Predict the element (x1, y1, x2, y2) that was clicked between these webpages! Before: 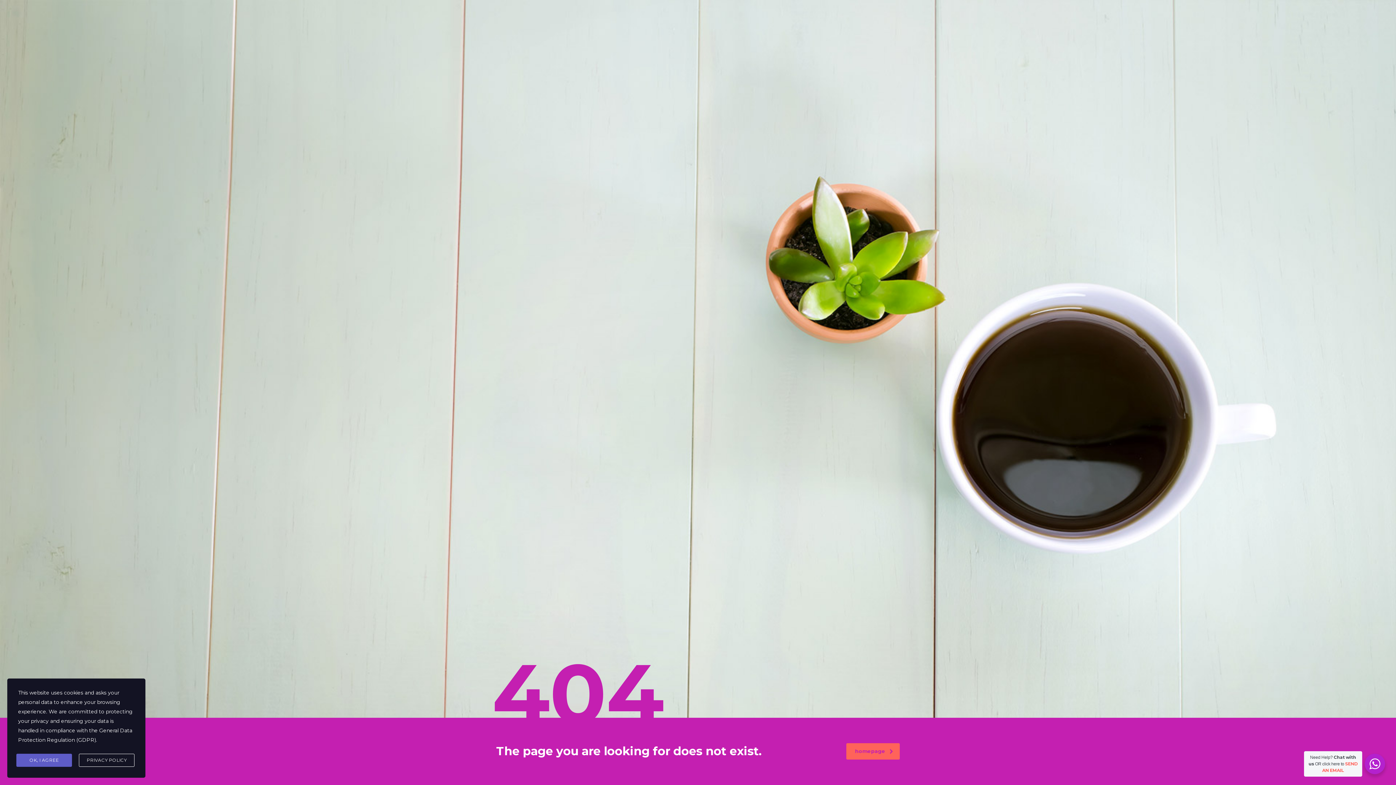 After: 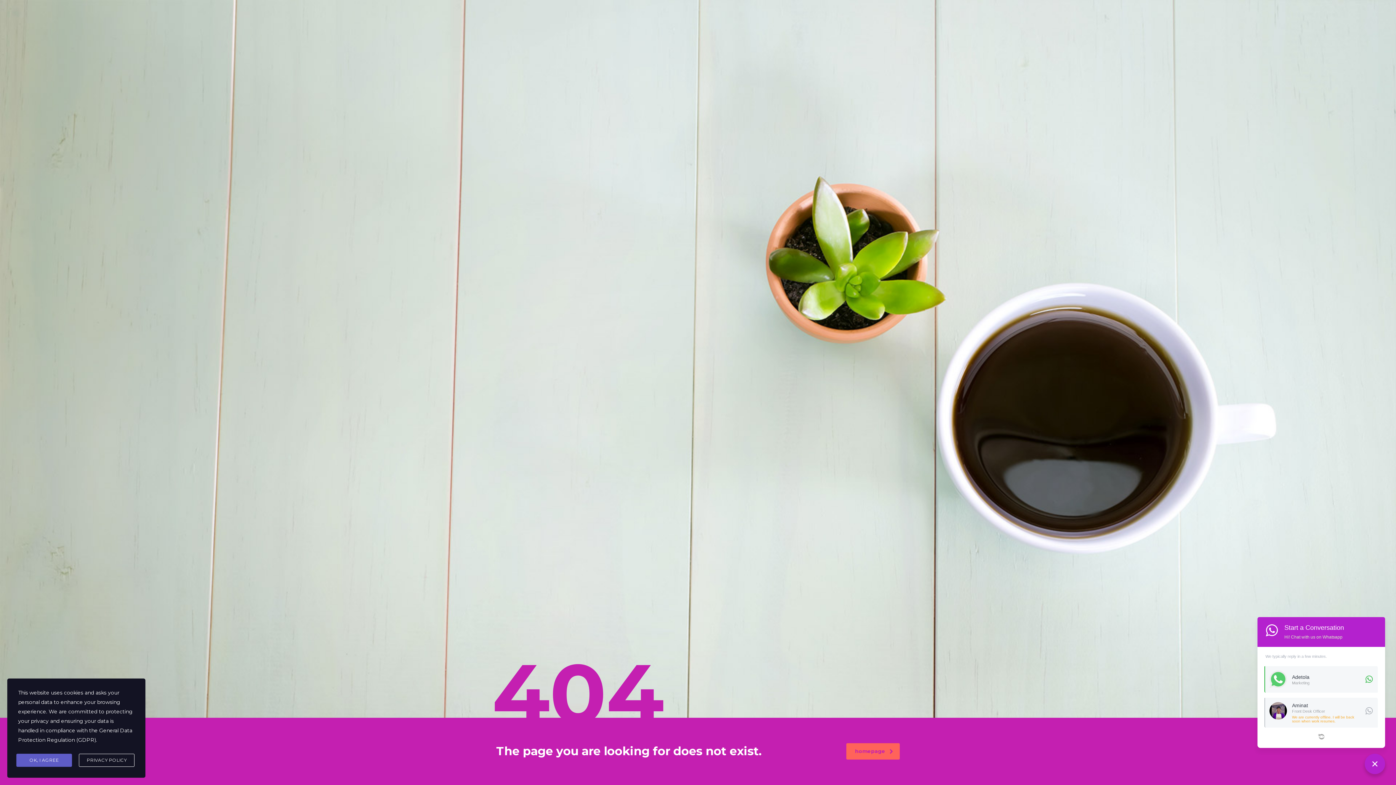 Action: label: WhatsApp Widget bbox: (1365, 754, 1385, 774)